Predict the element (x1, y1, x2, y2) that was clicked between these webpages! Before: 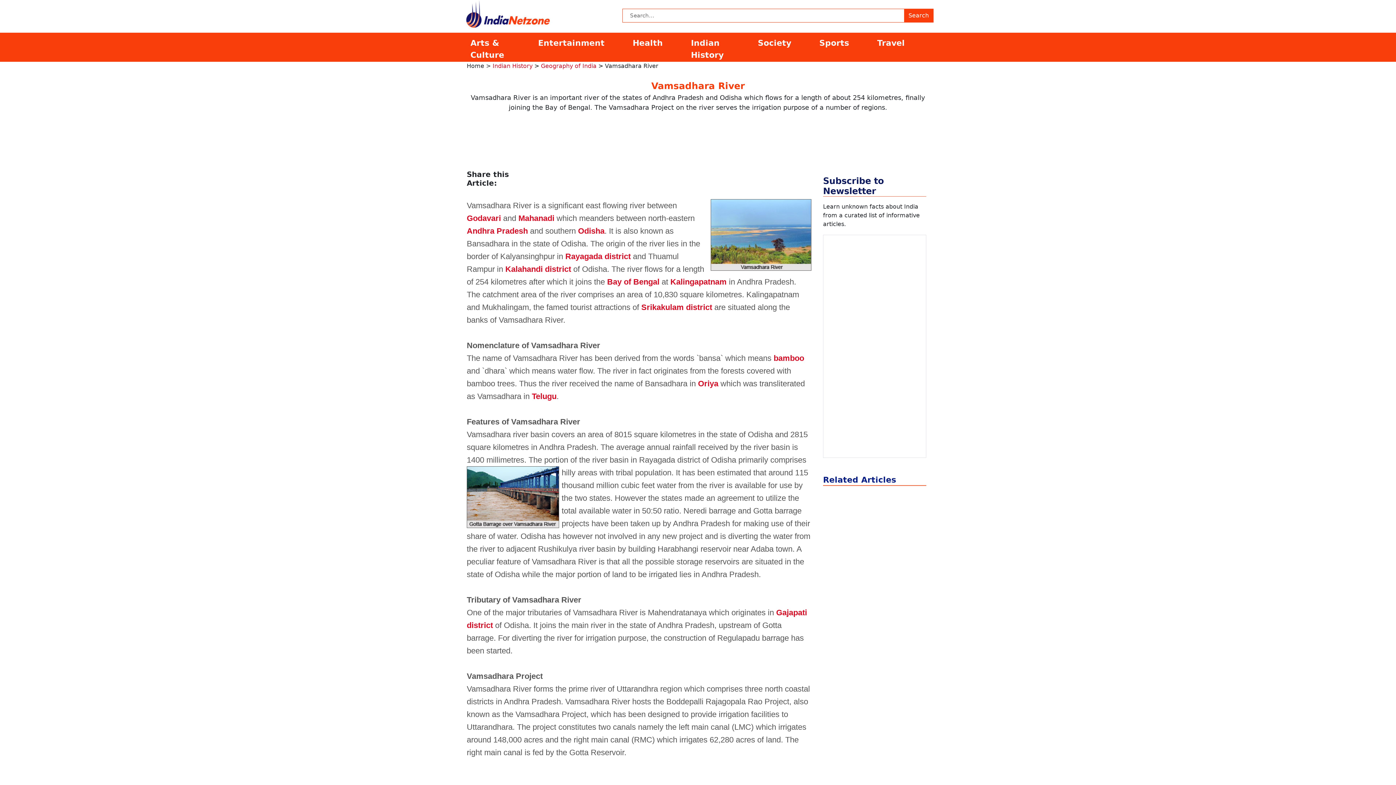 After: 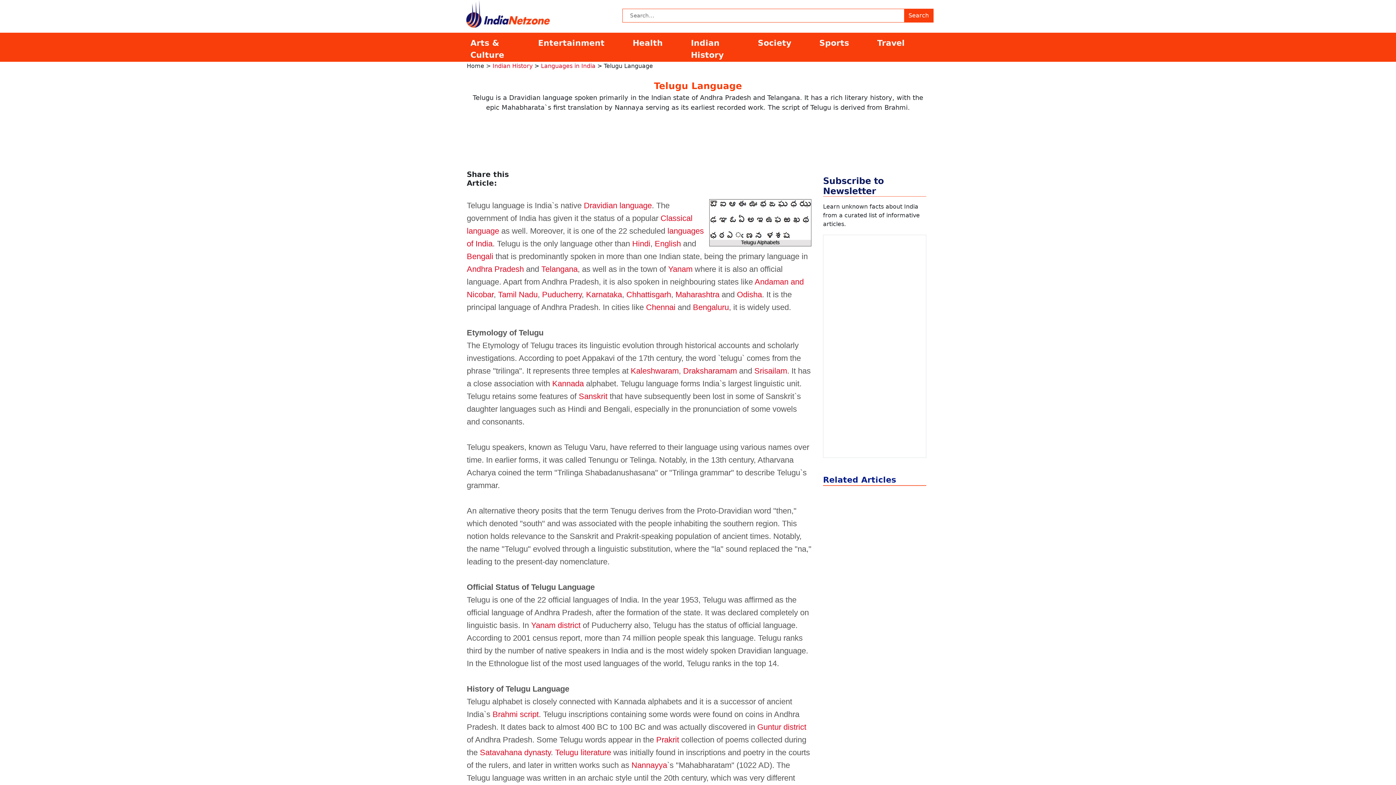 Action: bbox: (532, 391, 556, 400) label: Telugu